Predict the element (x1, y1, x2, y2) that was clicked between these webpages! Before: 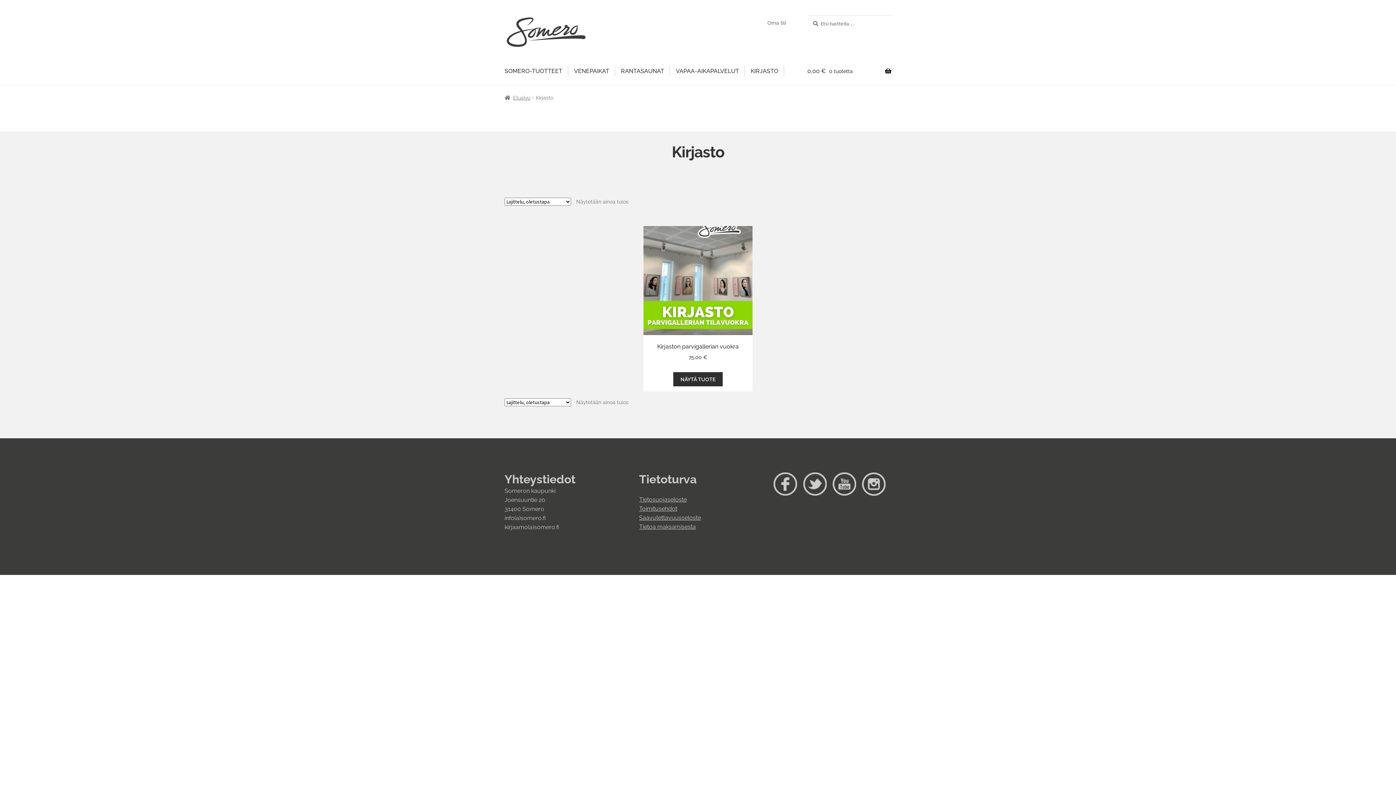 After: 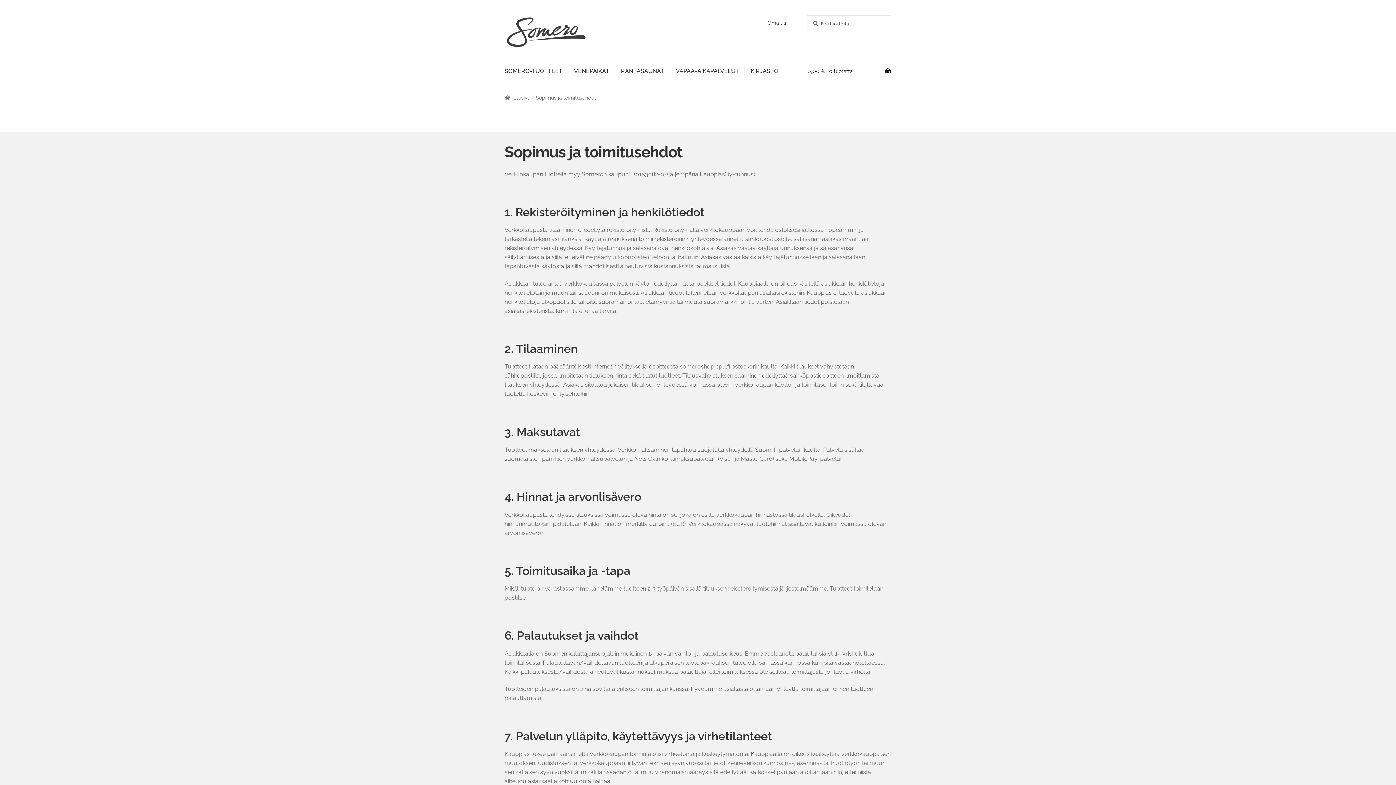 Action: bbox: (639, 505, 677, 512) label: Toimitusehdot